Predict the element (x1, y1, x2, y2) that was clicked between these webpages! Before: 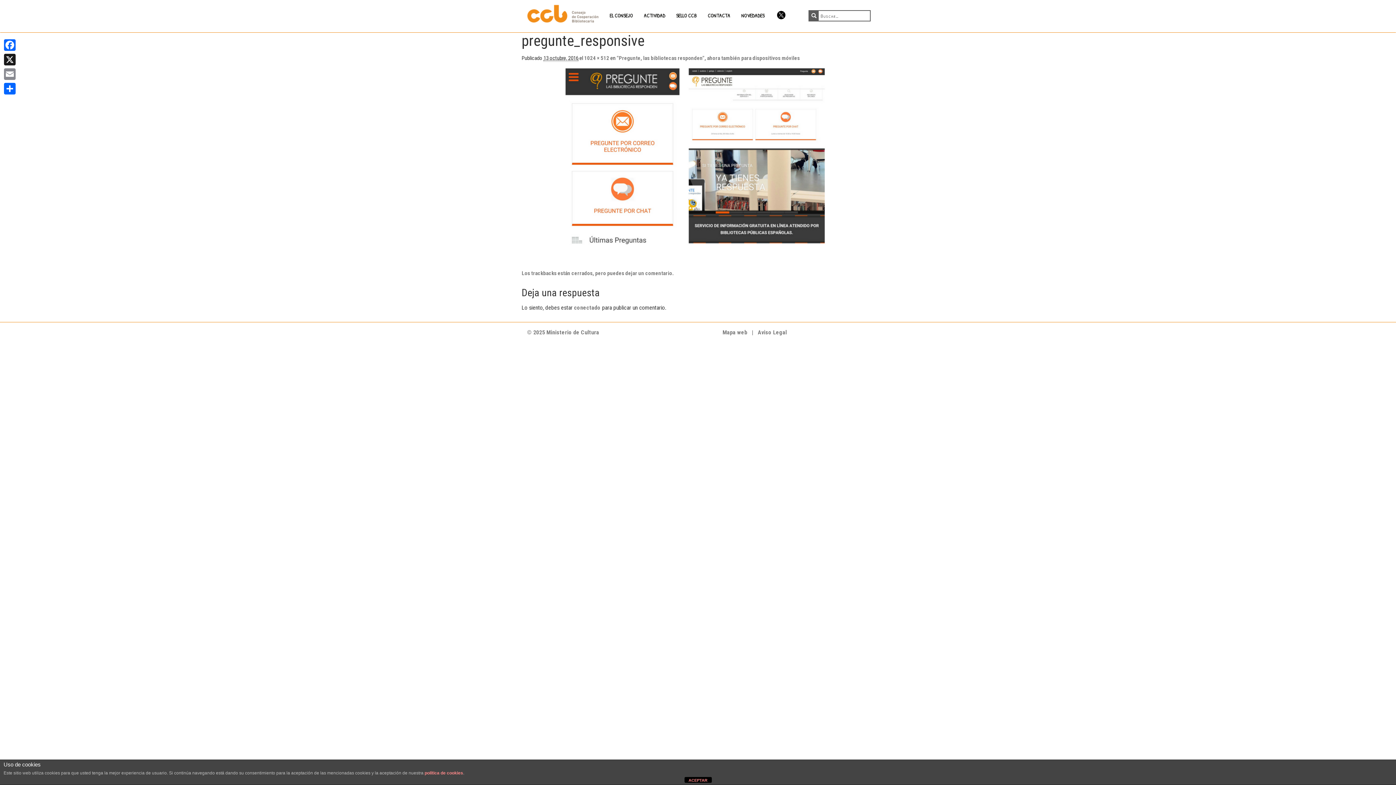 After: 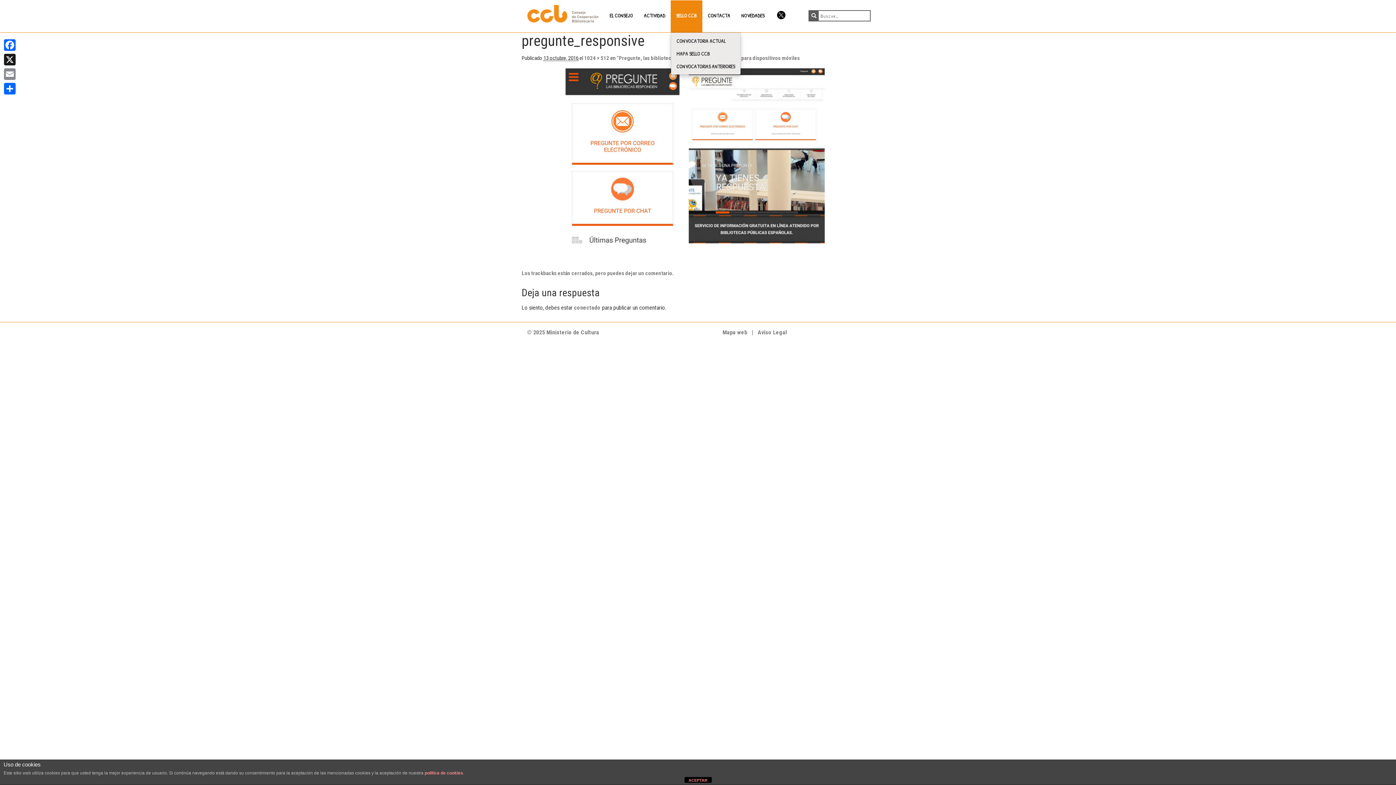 Action: bbox: (670, 0, 702, 32) label: SELLO CCB